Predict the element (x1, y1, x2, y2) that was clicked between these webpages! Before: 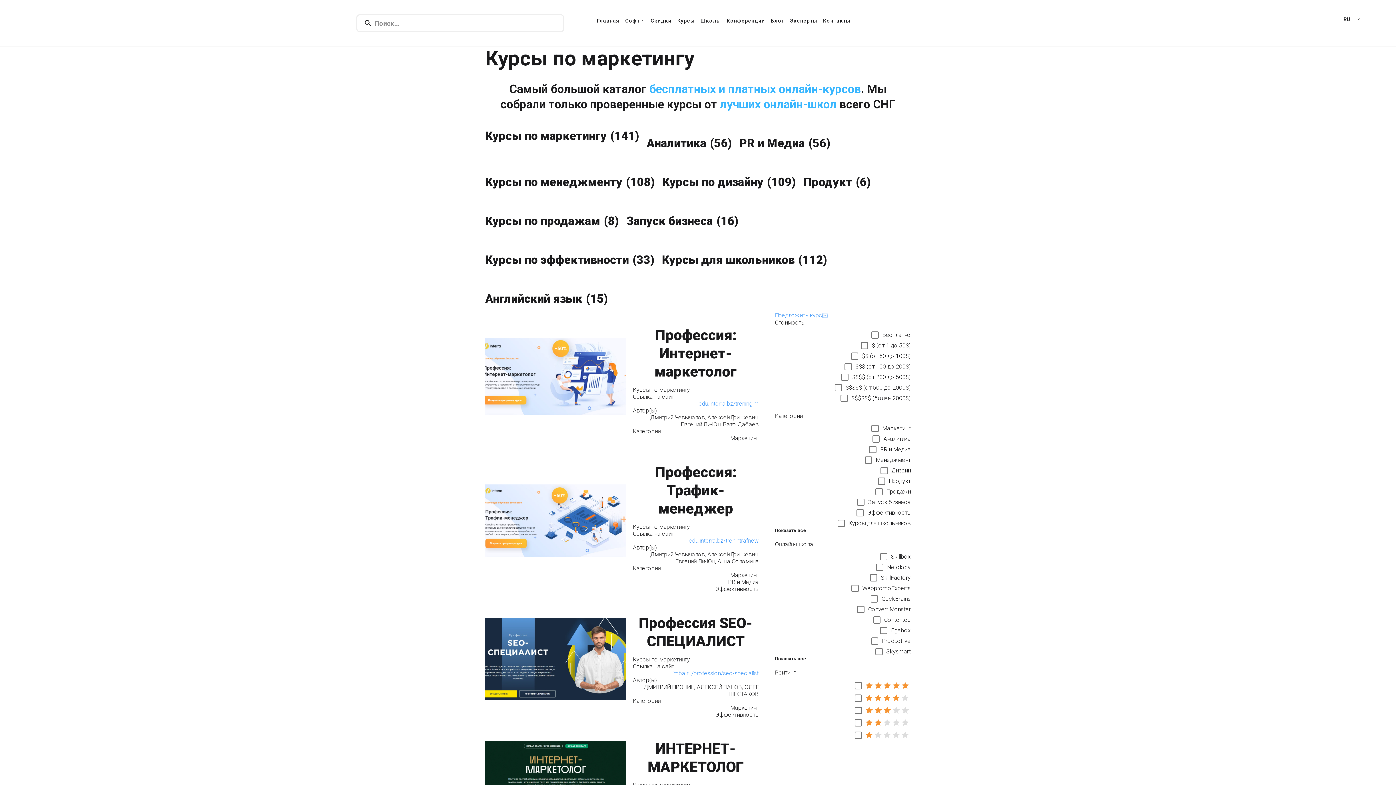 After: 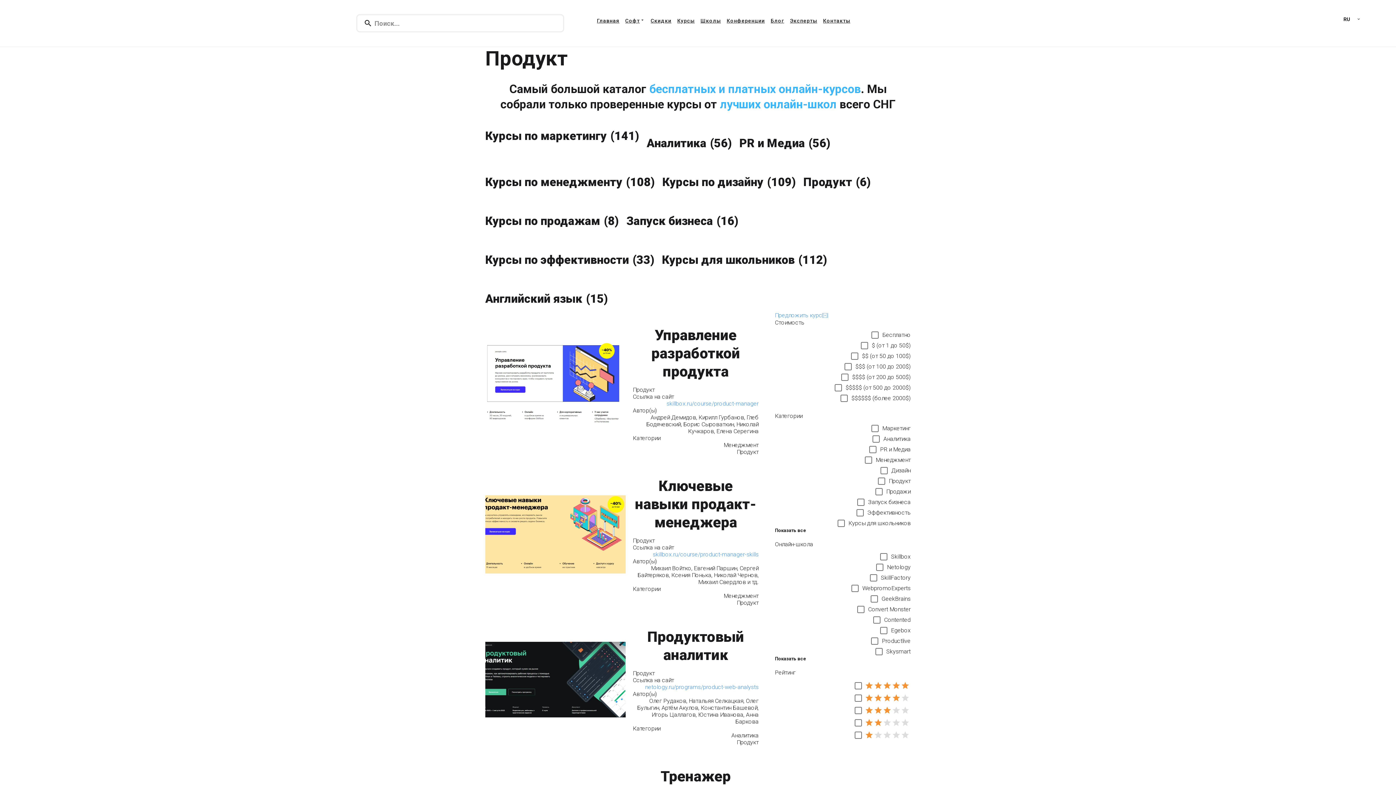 Action: label: Продукт(6) bbox: (803, 174, 871, 189)